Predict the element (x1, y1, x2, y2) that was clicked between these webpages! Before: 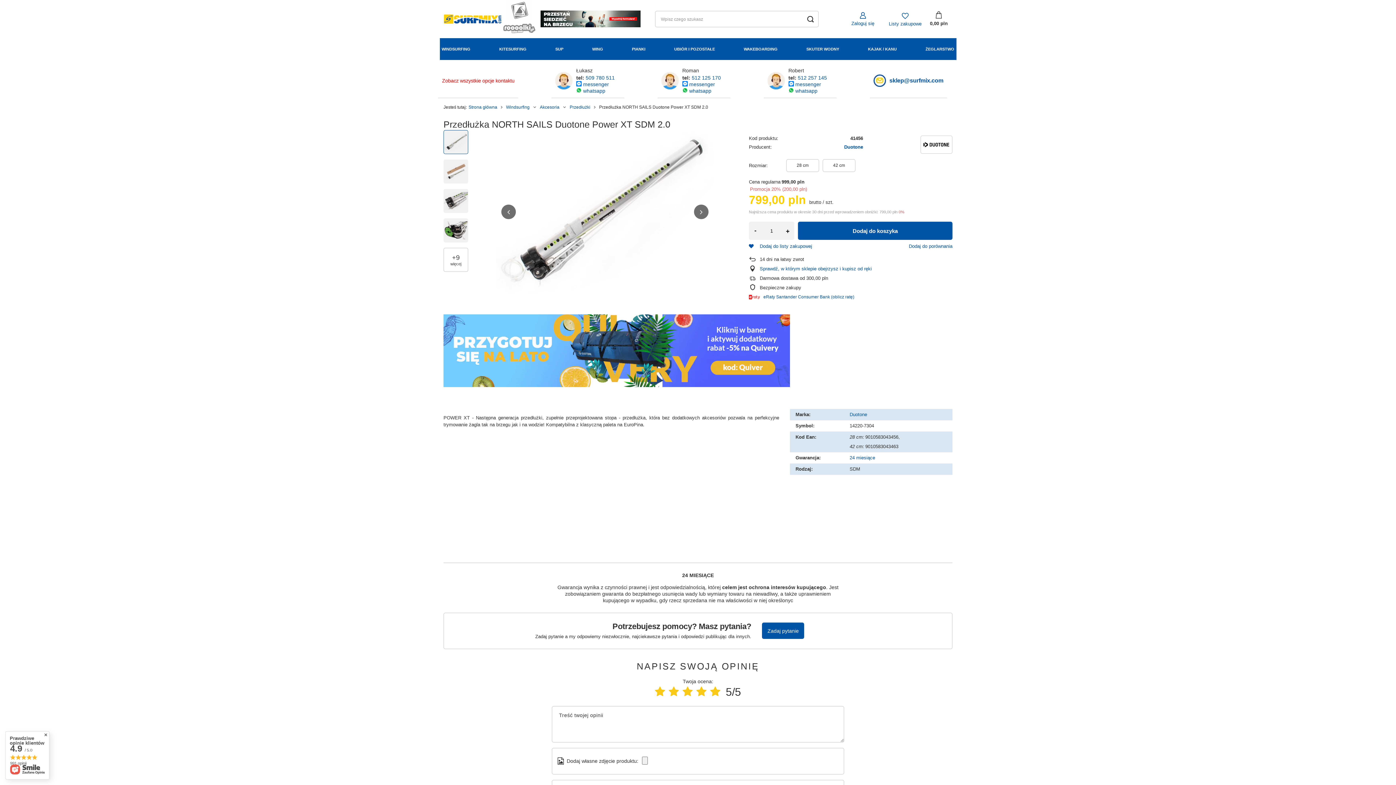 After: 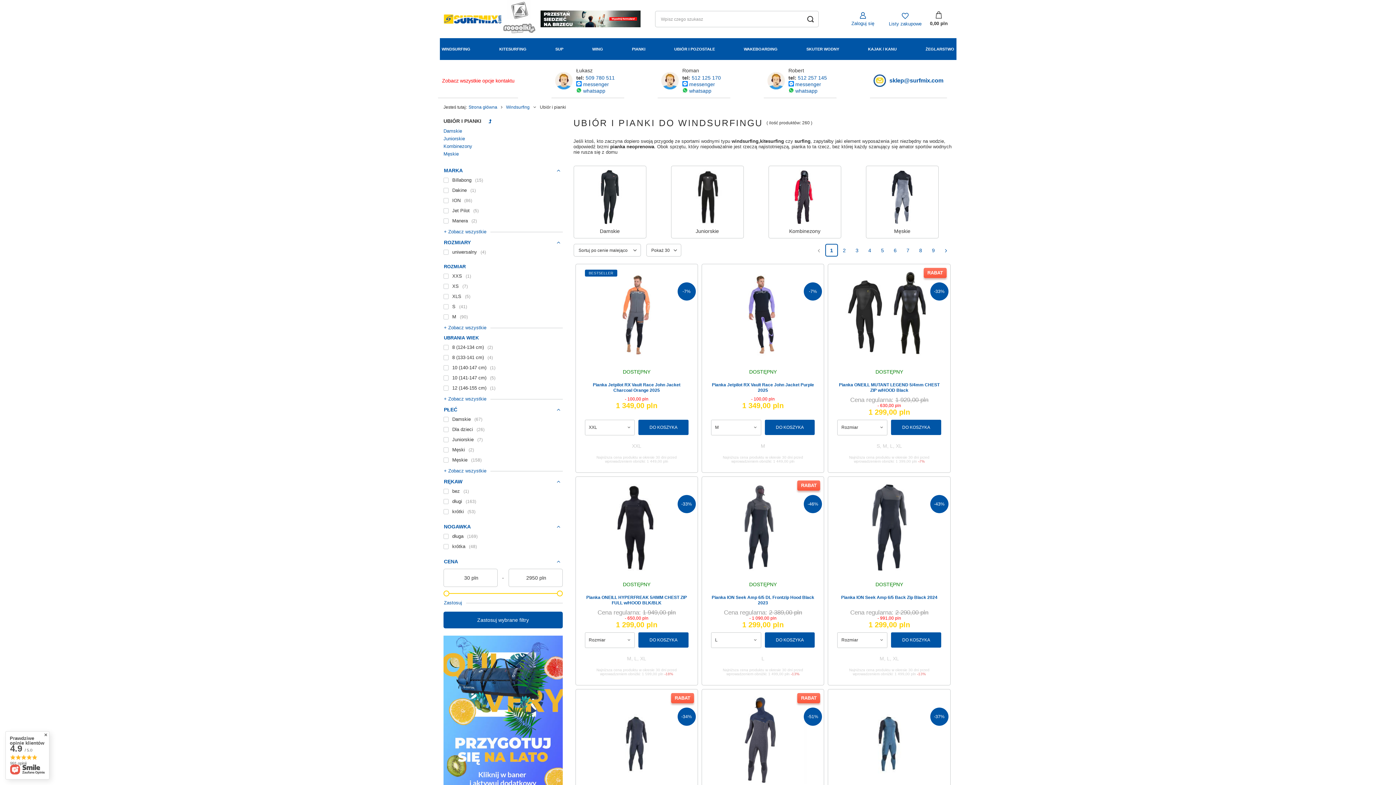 Action: label: PIANKI bbox: (630, 38, 647, 60)